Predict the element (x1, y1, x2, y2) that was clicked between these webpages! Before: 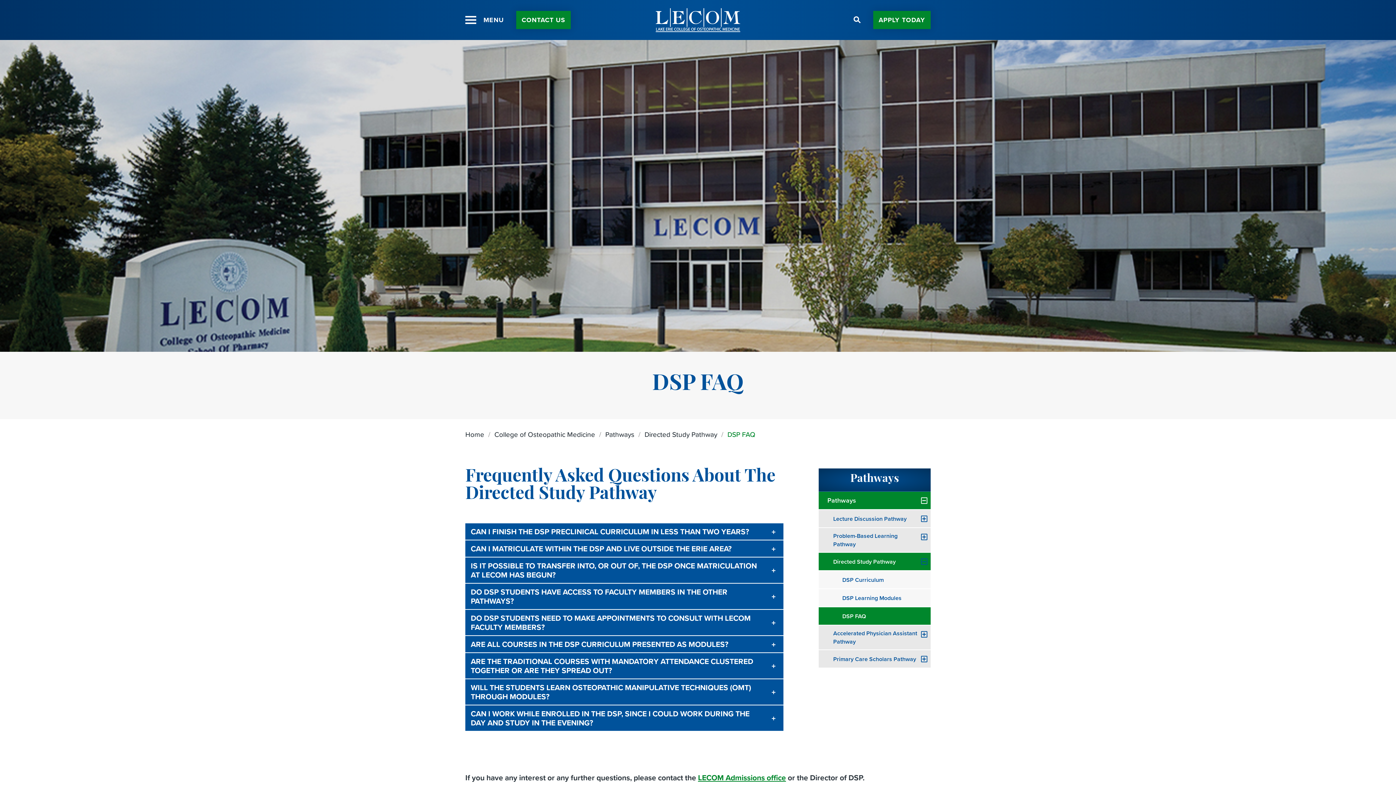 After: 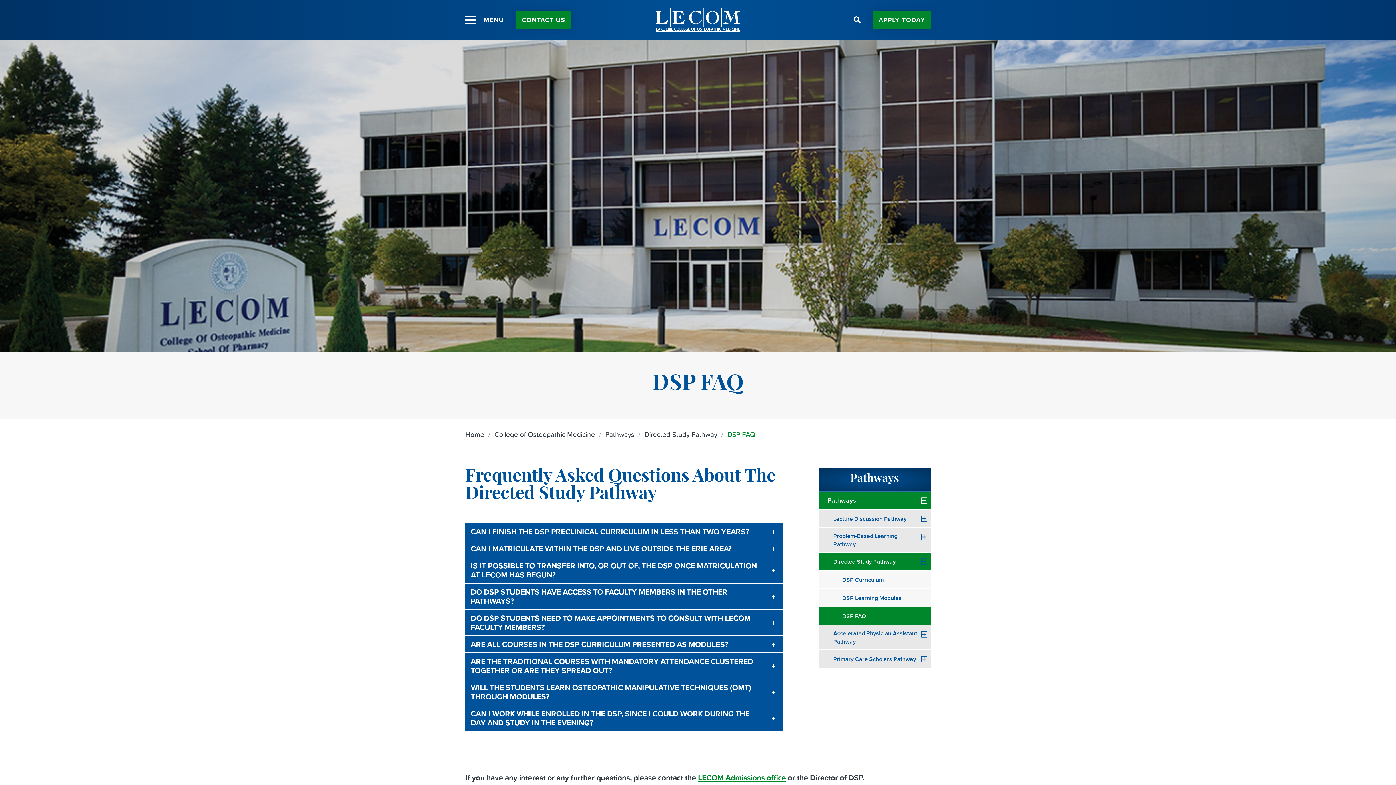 Action: bbox: (605, 429, 634, 440) label: Pathways